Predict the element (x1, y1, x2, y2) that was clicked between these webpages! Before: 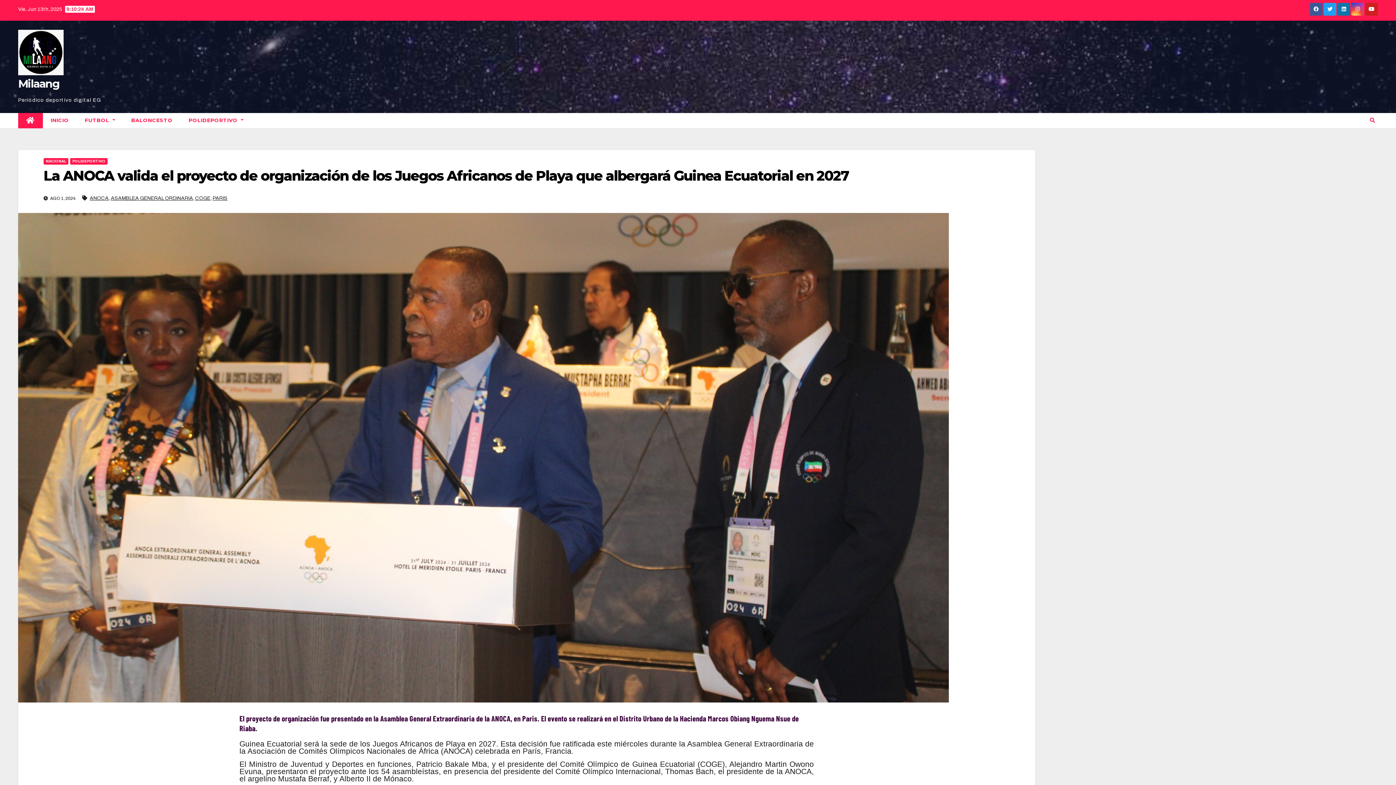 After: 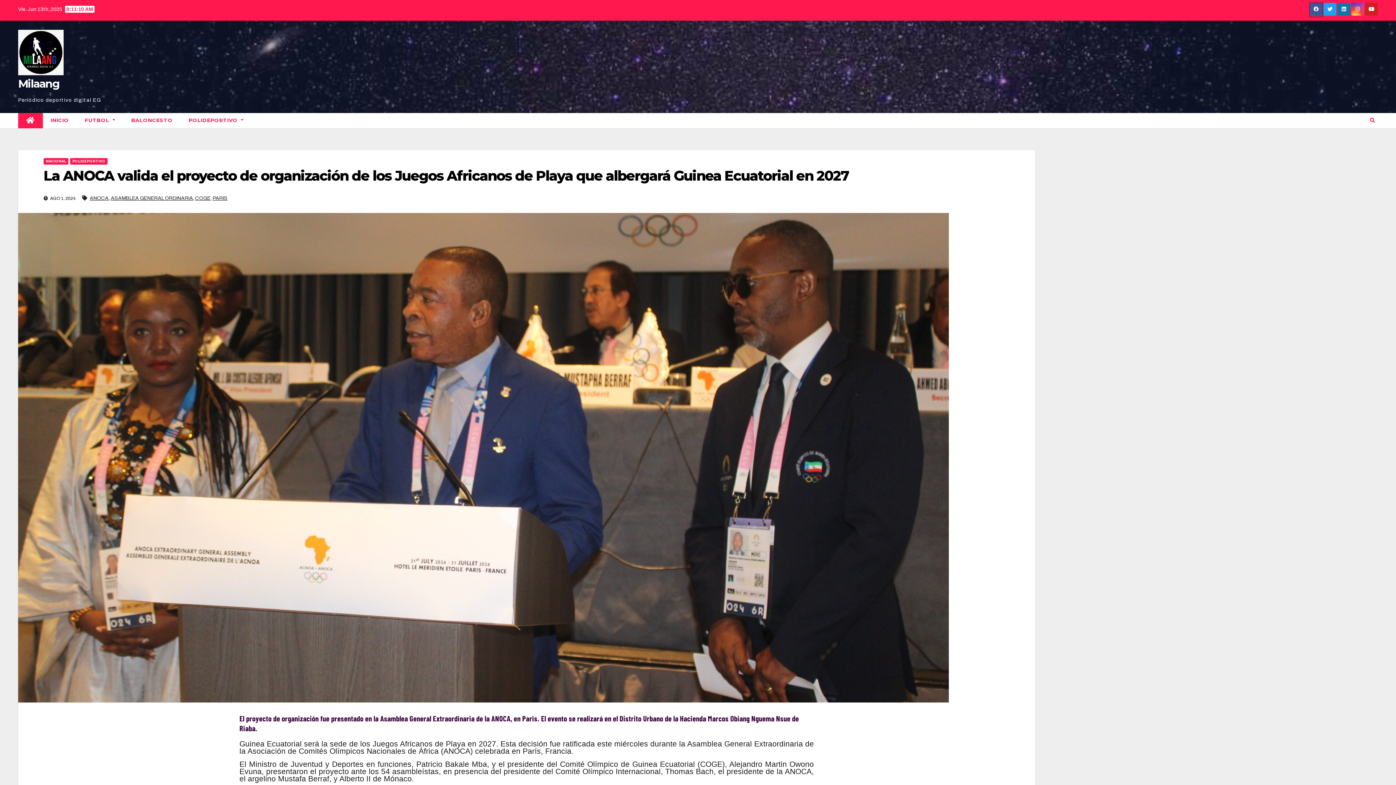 Action: bbox: (1310, 11, 1322, 16)